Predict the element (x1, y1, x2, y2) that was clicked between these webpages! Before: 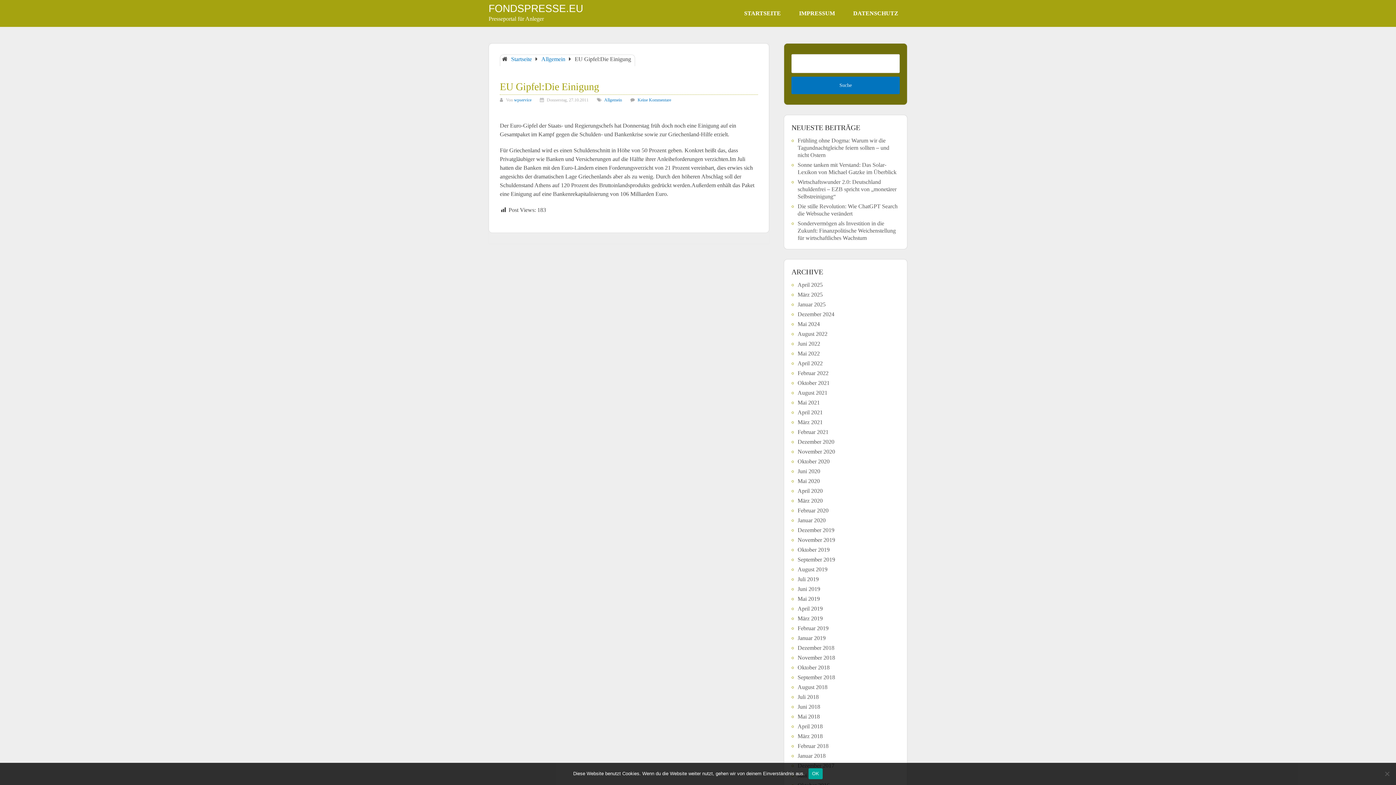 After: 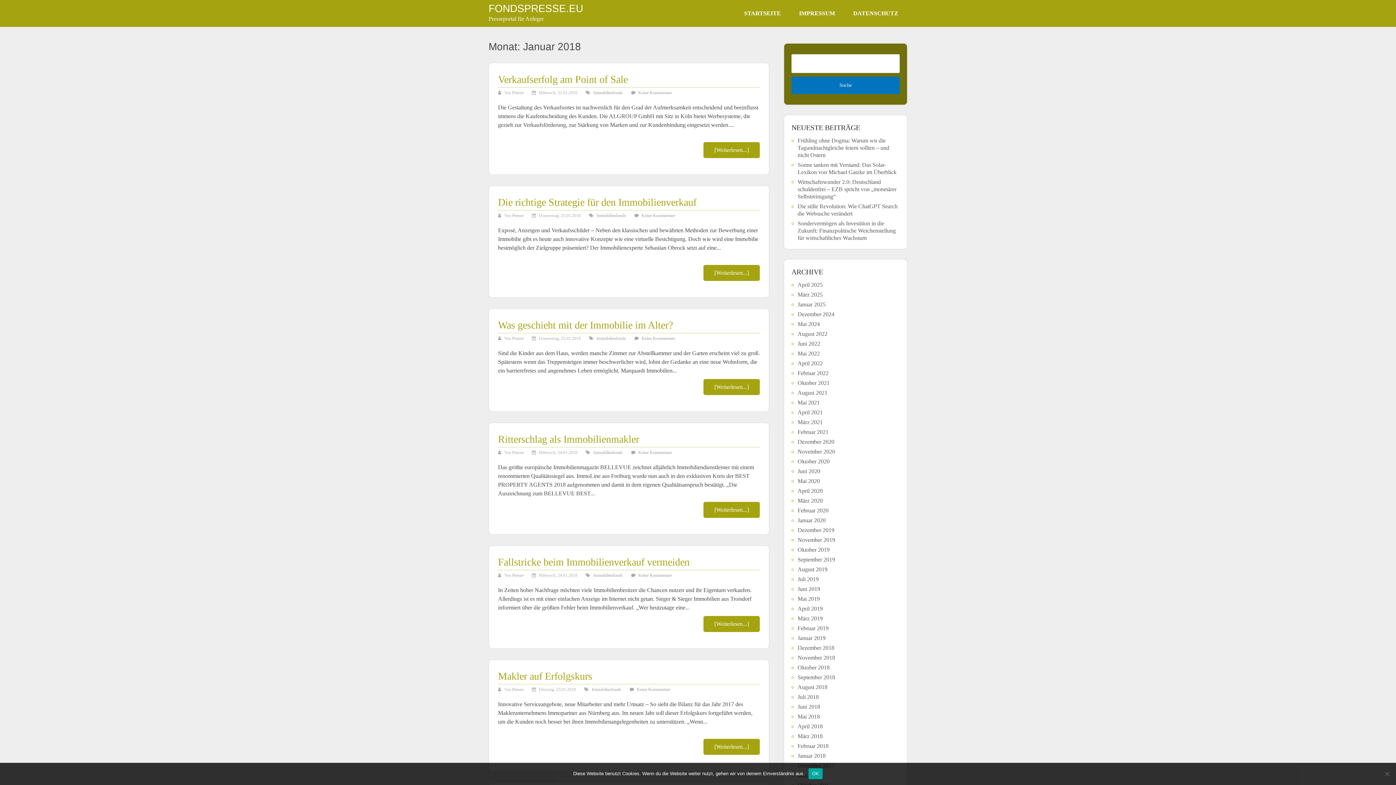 Action: label: Januar 2018 bbox: (797, 753, 825, 759)